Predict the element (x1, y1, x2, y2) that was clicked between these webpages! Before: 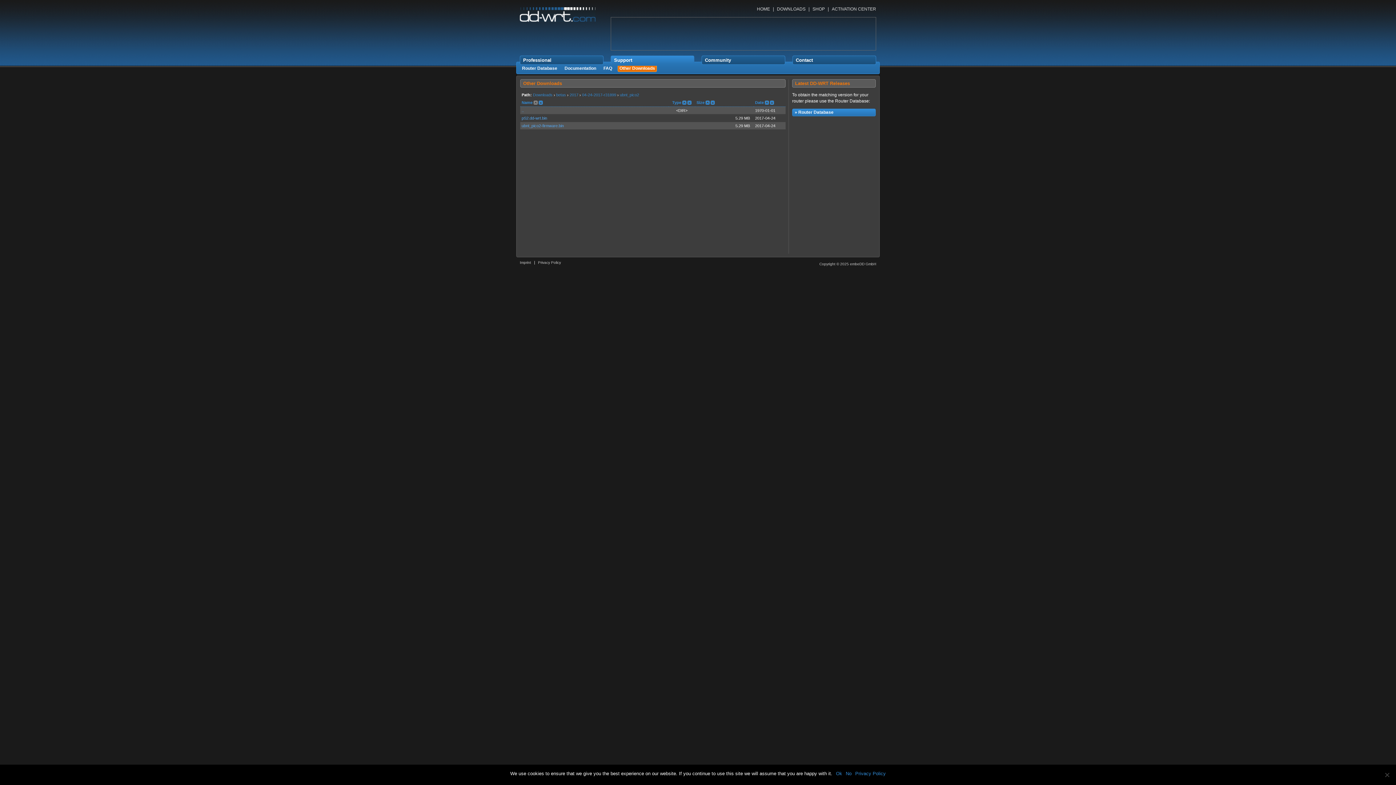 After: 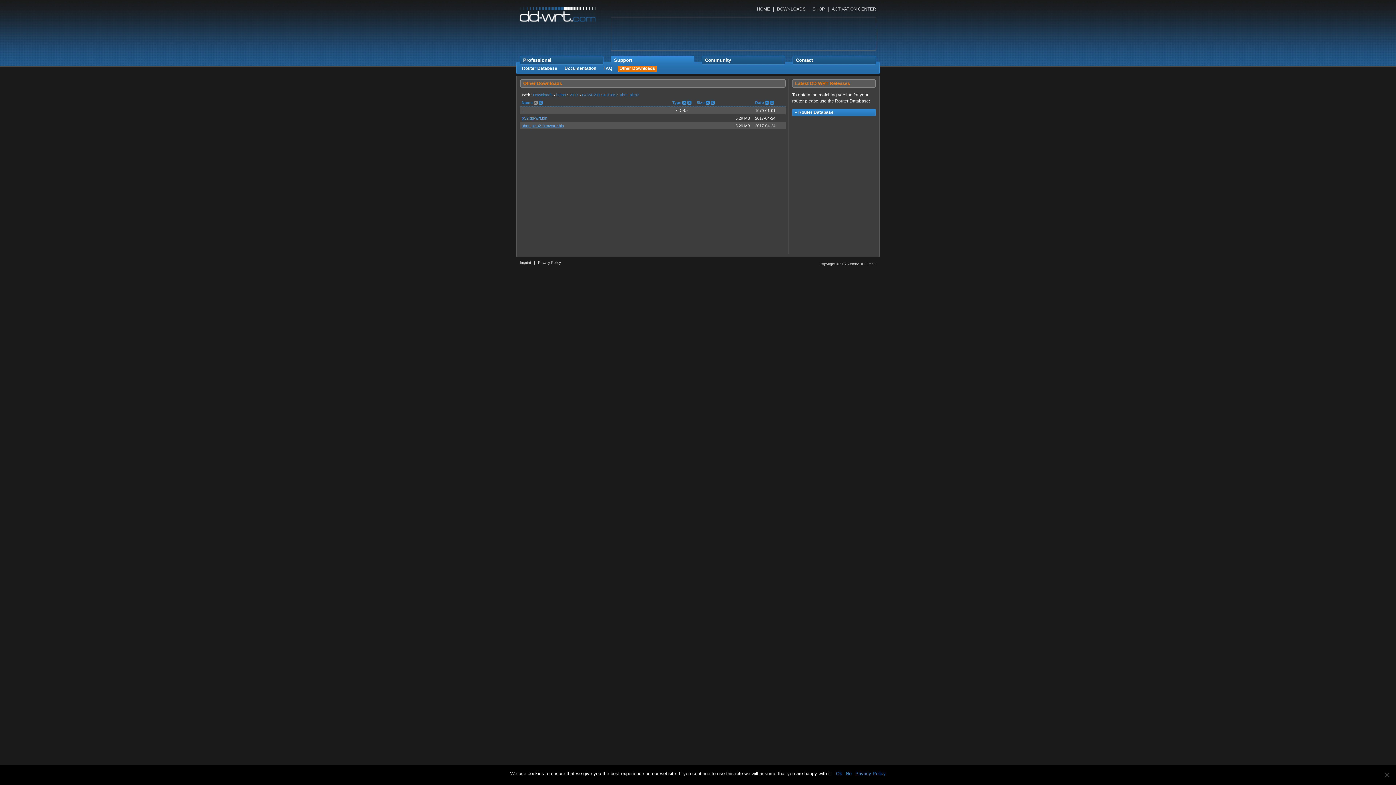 Action: label: ubnt_pico2-firmware.bin bbox: (521, 123, 564, 128)